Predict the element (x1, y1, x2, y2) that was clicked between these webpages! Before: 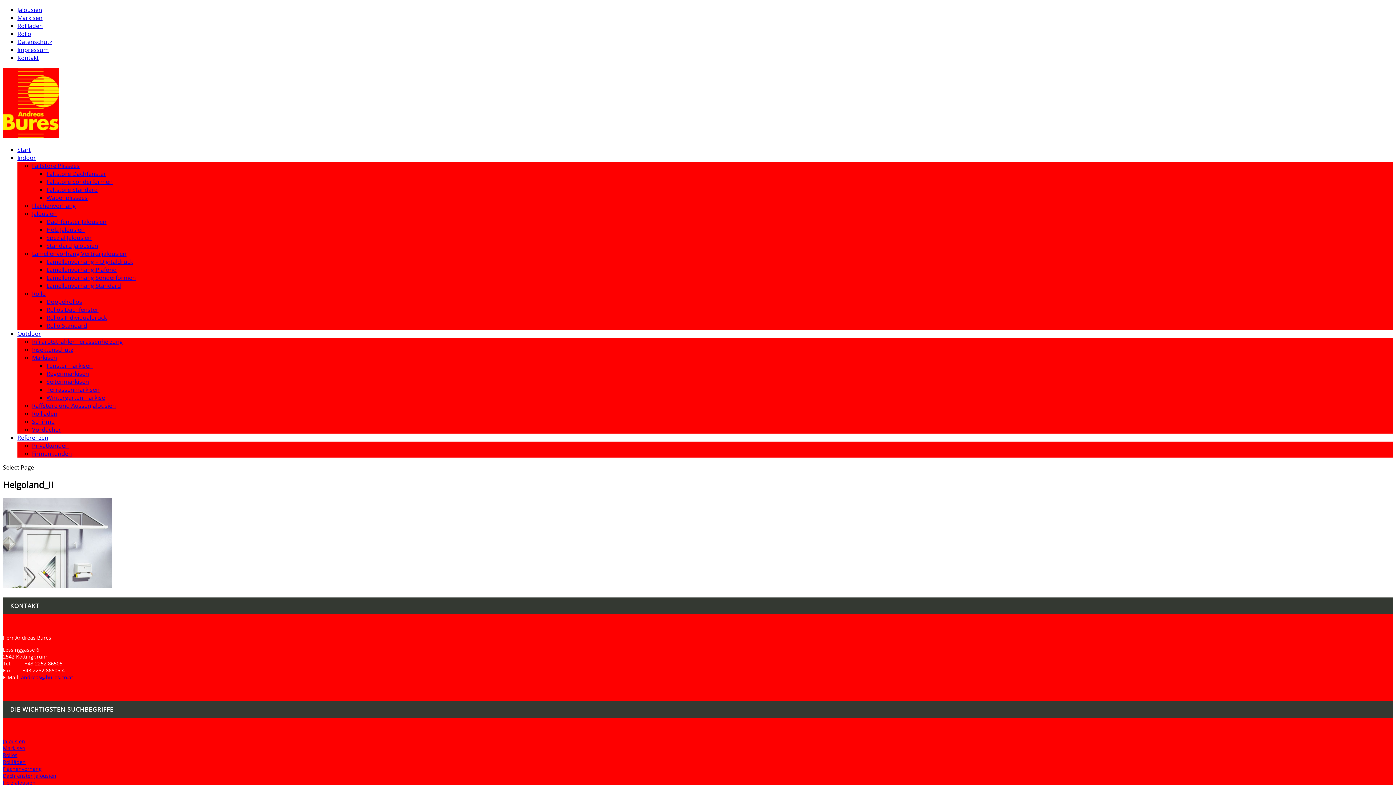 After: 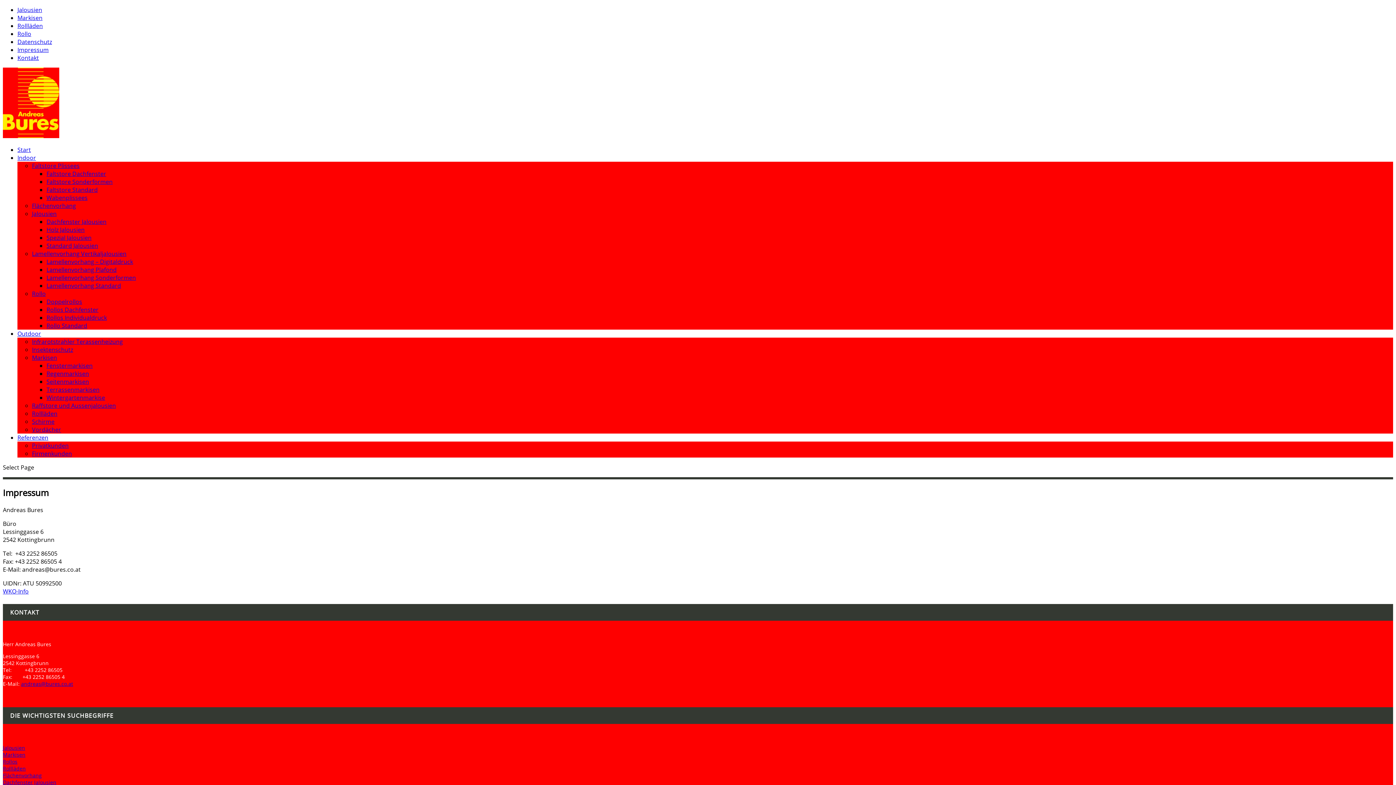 Action: bbox: (17, 45, 48, 53) label: Impressum